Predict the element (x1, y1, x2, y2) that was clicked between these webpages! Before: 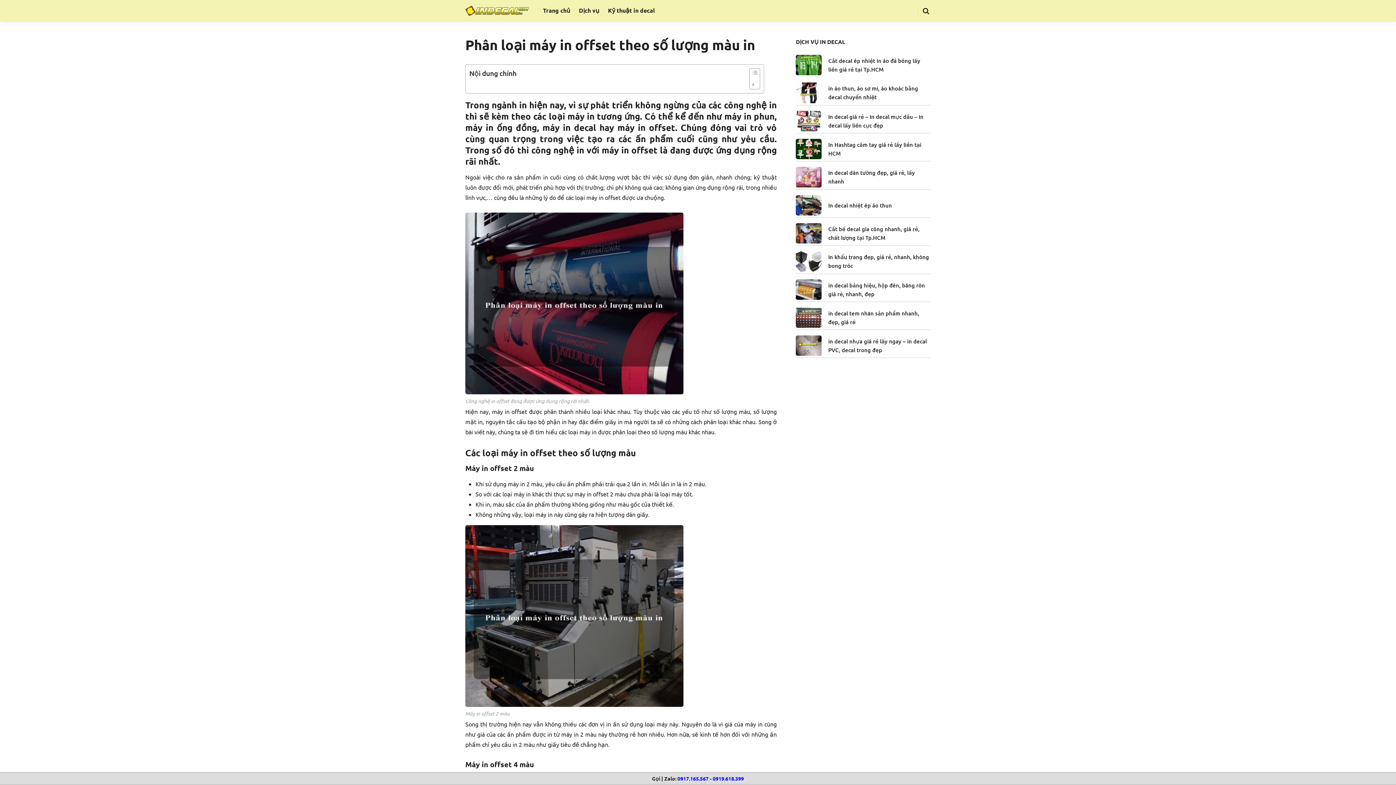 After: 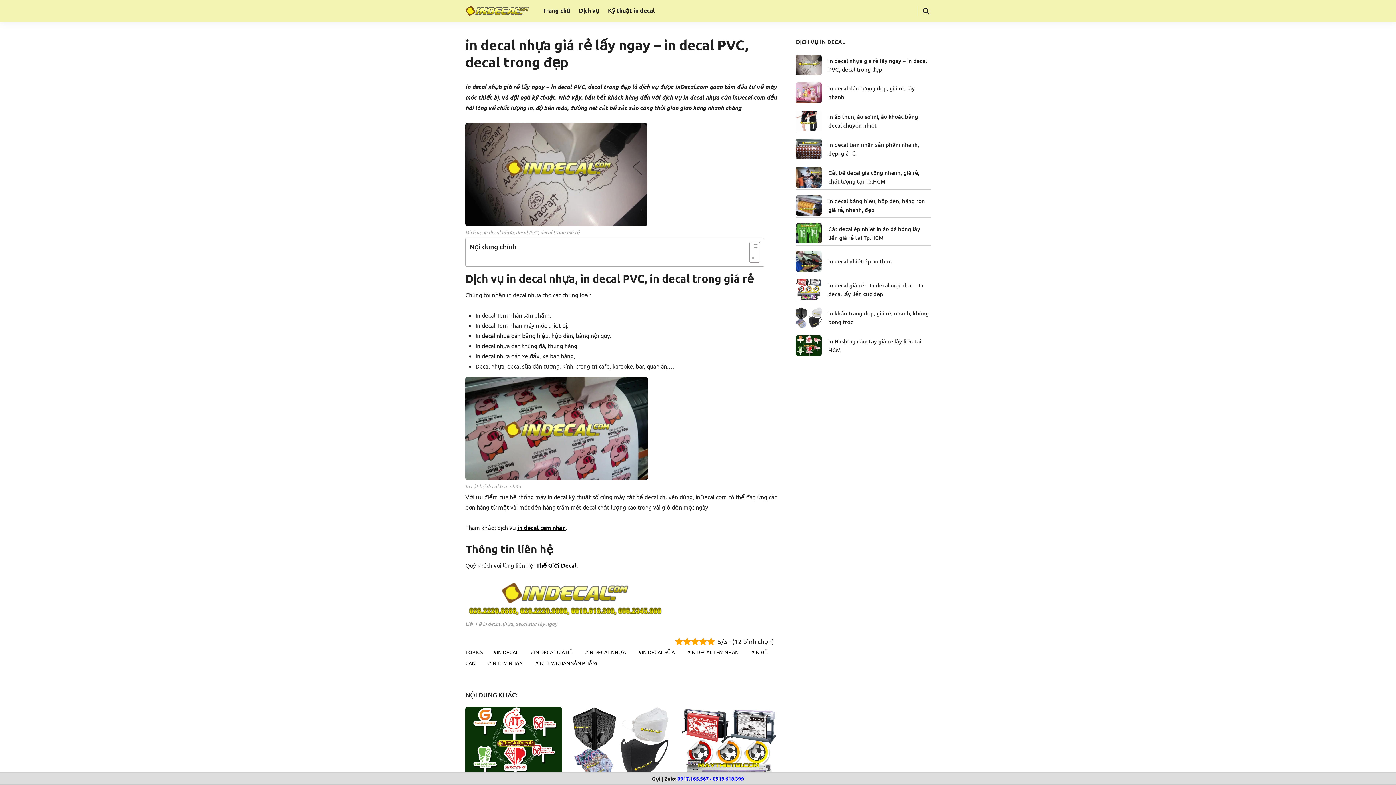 Action: bbox: (796, 335, 821, 356)